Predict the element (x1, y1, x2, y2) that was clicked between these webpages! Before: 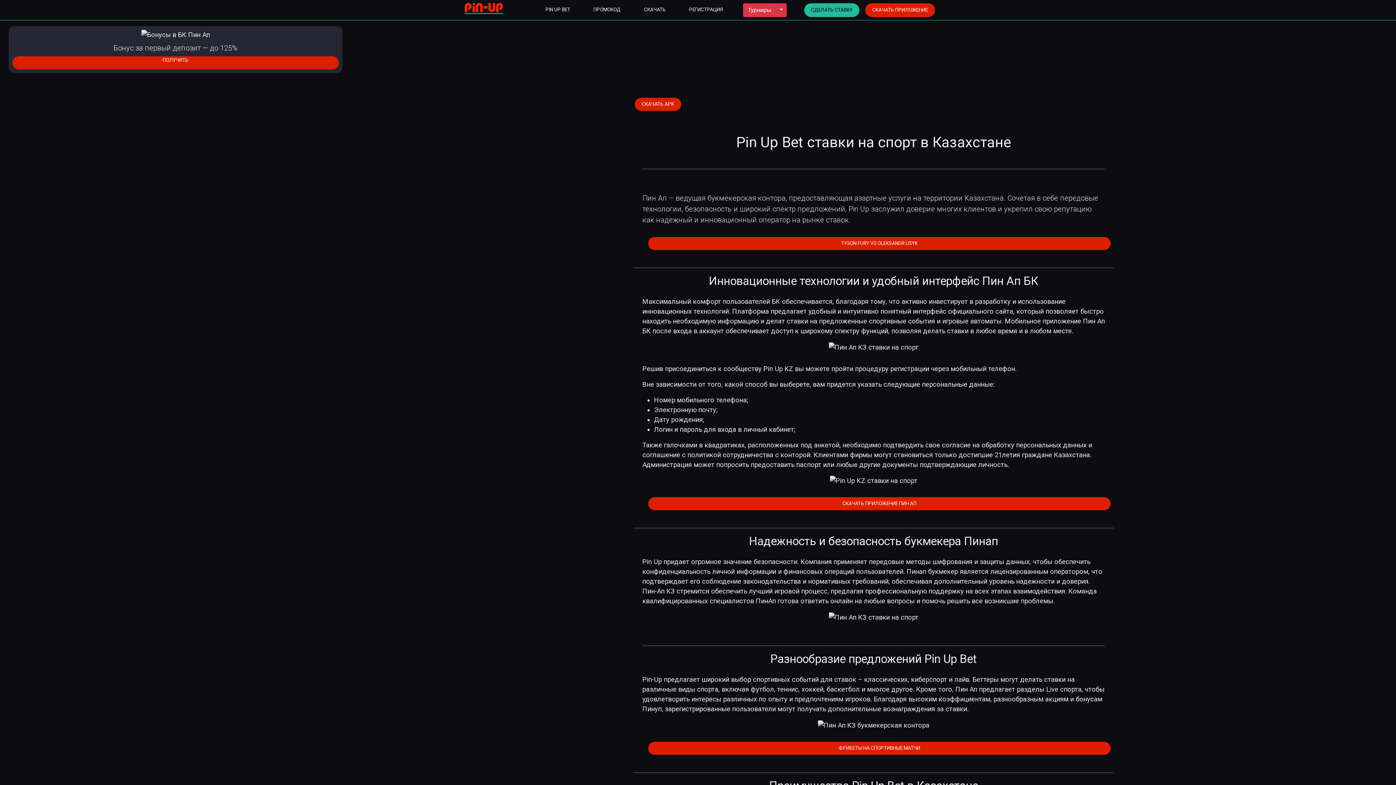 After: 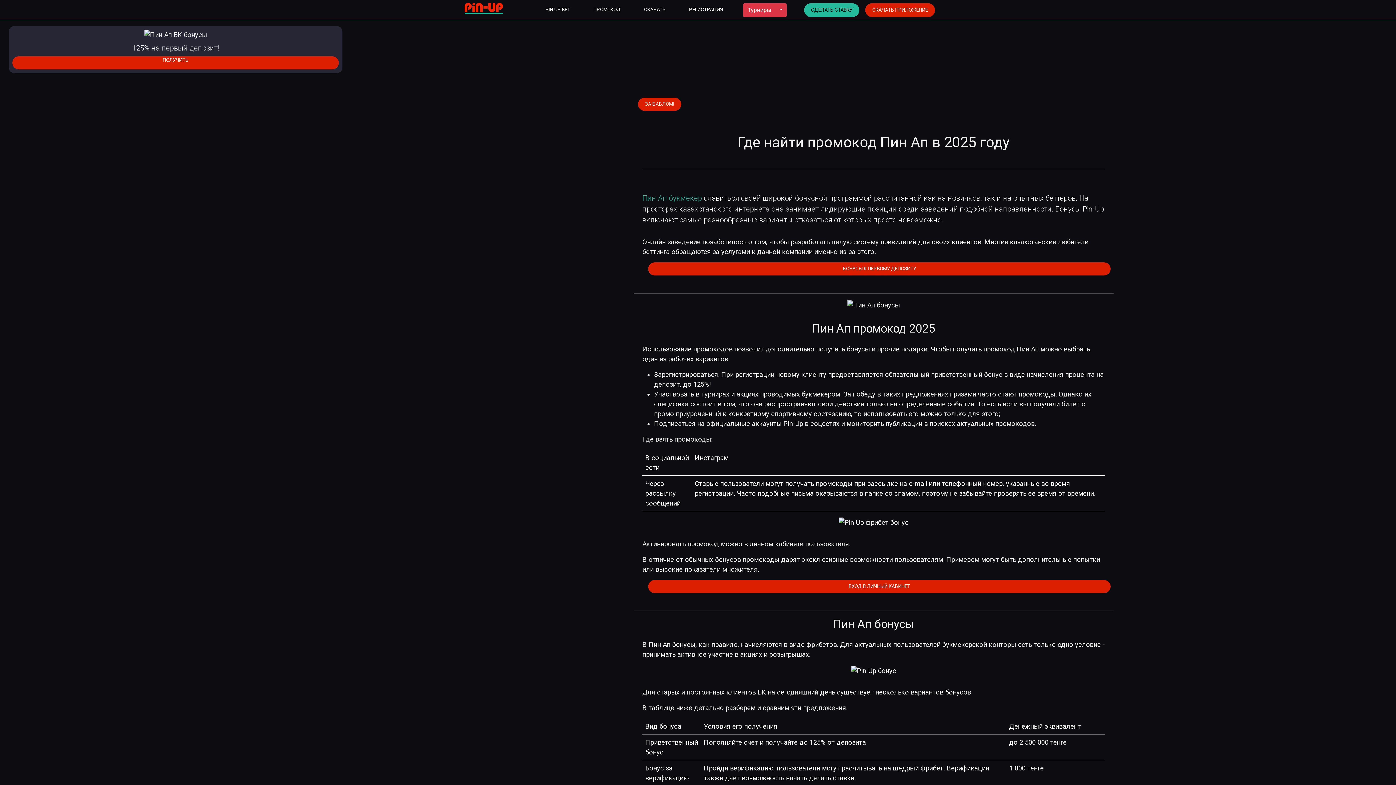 Action: label: ПРОМОКОД bbox: (590, 3, 623, 16)